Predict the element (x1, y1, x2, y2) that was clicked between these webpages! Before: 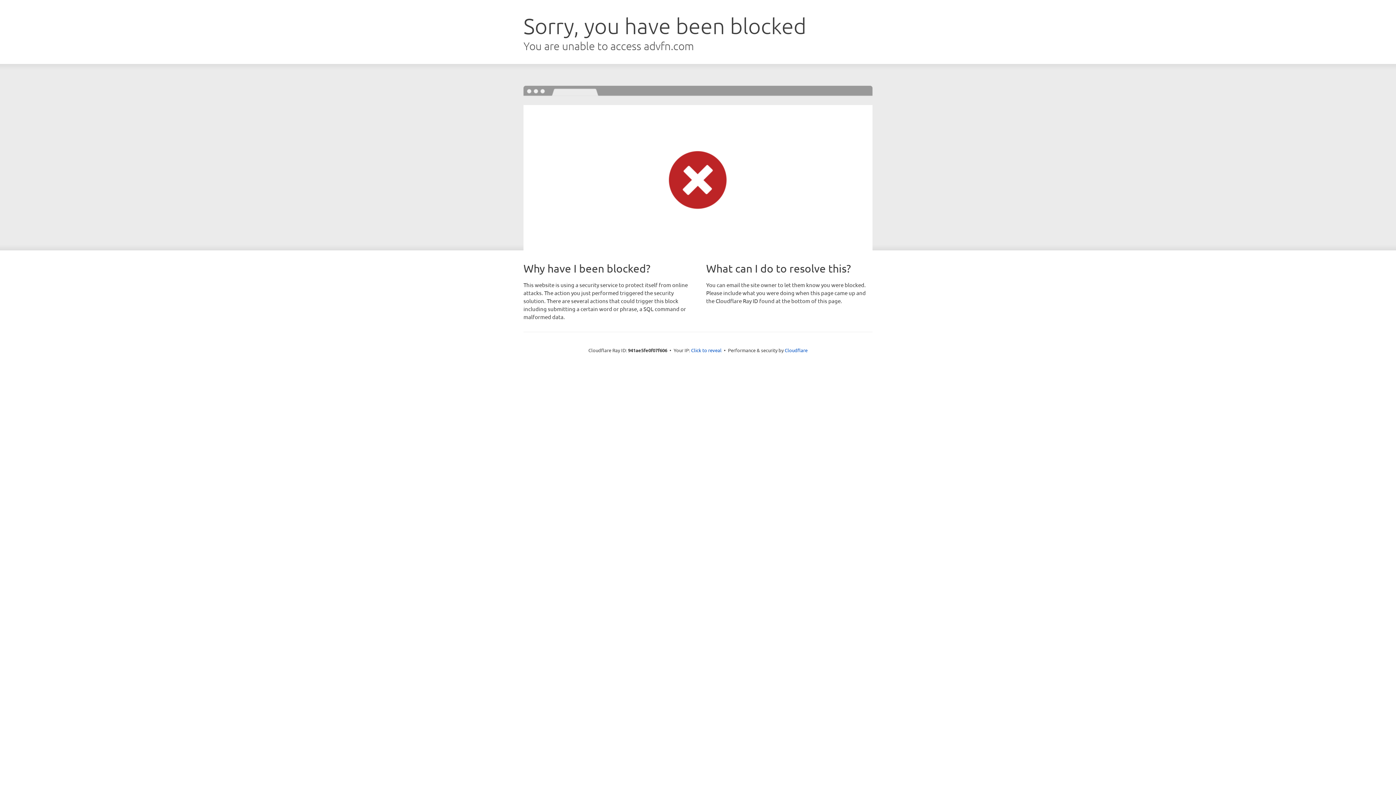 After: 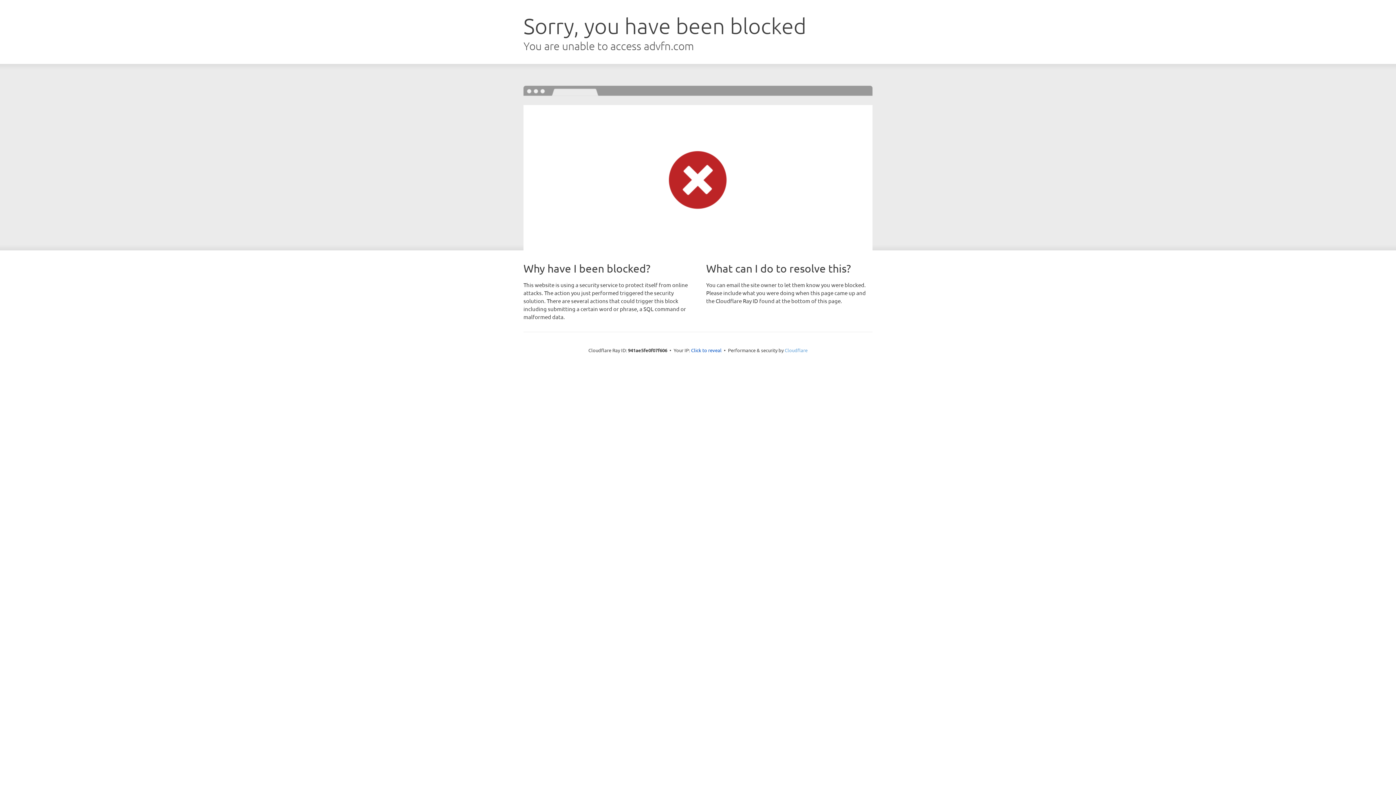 Action: bbox: (784, 347, 807, 353) label: Cloudflare